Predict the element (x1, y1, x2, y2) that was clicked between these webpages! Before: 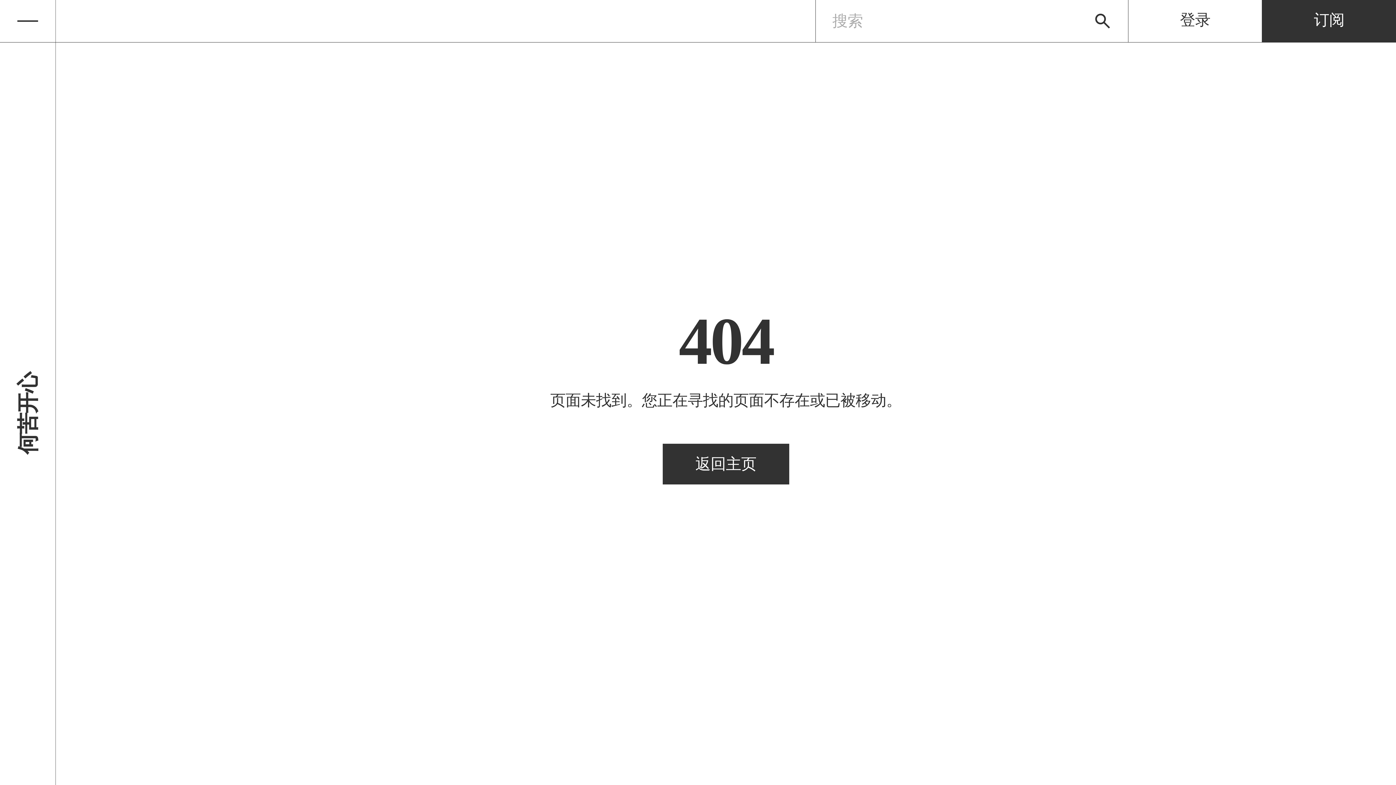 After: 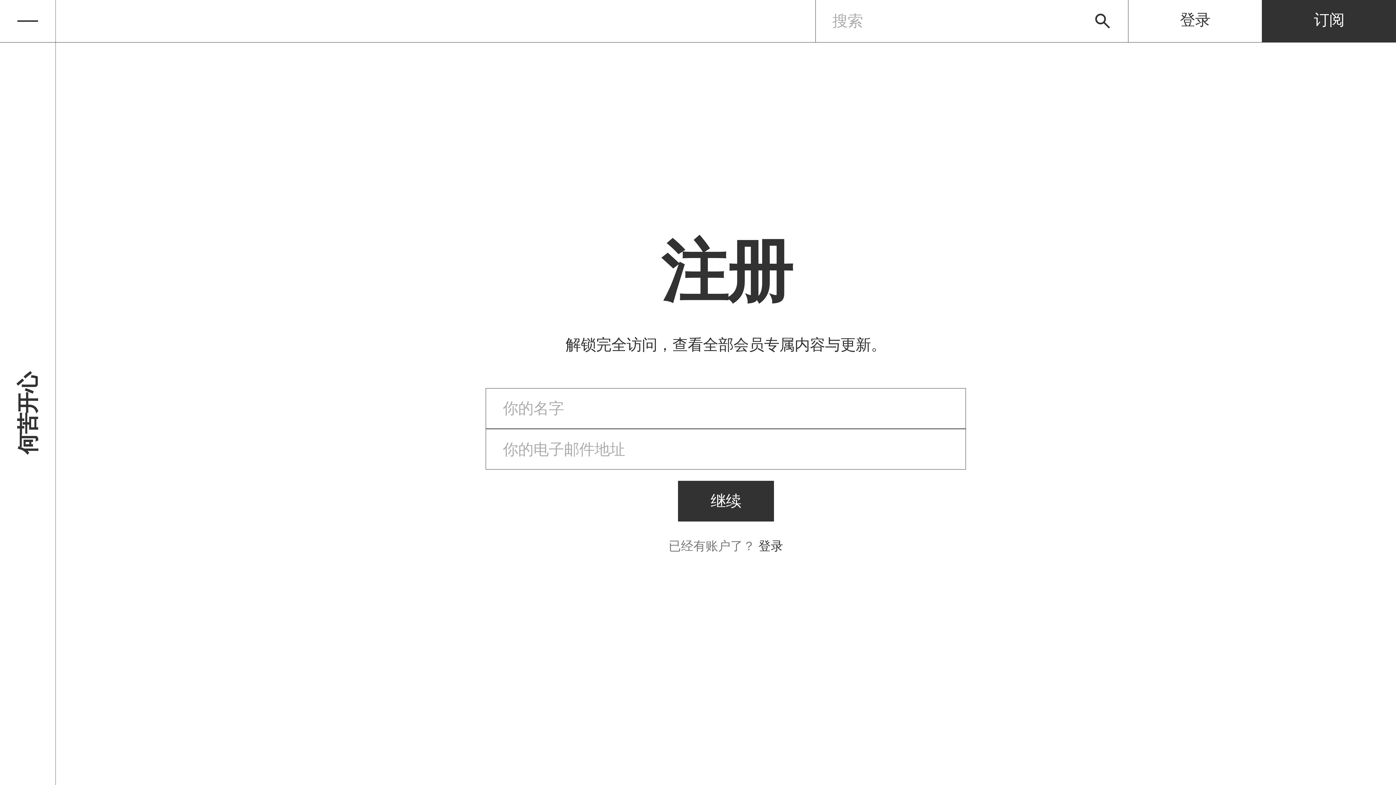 Action: label: 订阅 bbox: (1262, 0, 1396, 42)